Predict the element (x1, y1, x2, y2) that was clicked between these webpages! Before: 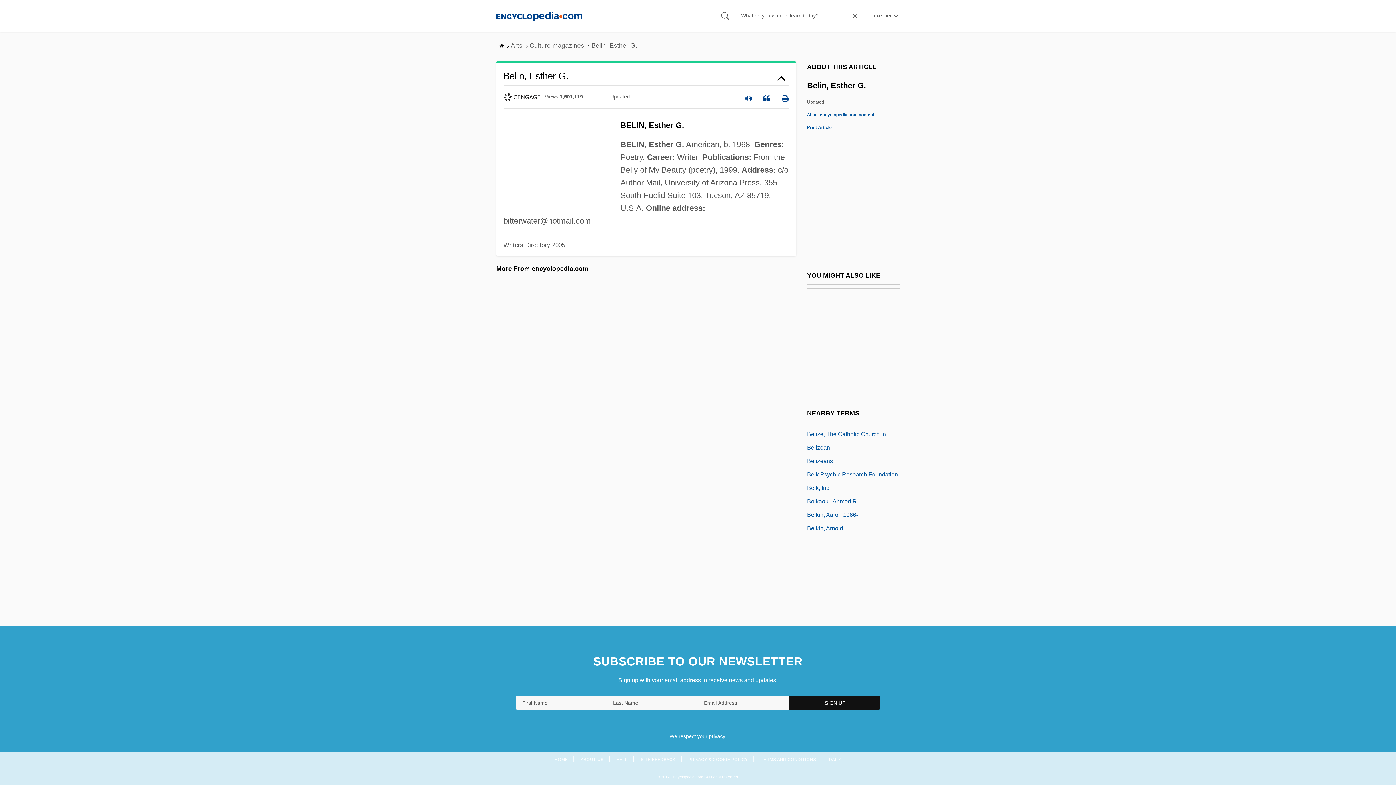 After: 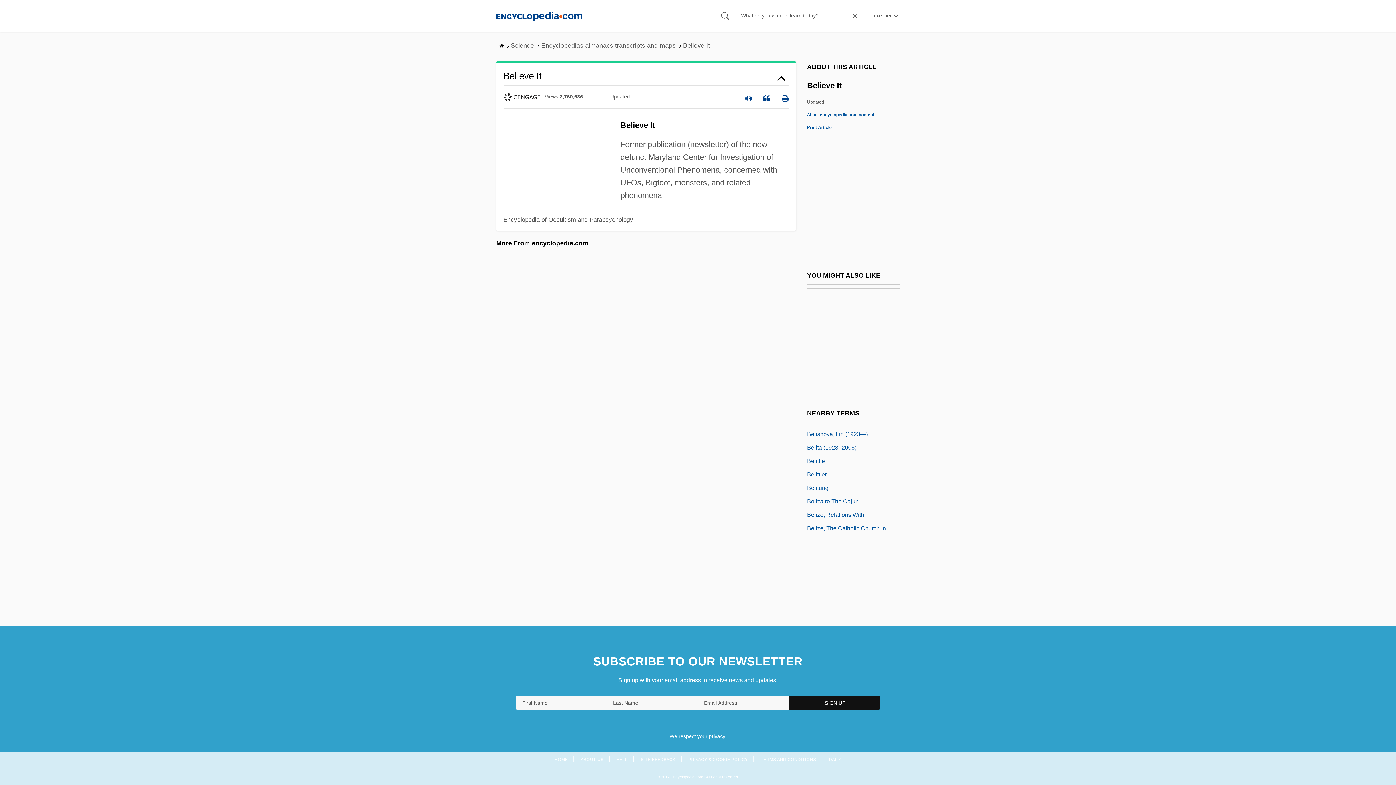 Action: bbox: (807, 522, 831, 531) label: Believe It